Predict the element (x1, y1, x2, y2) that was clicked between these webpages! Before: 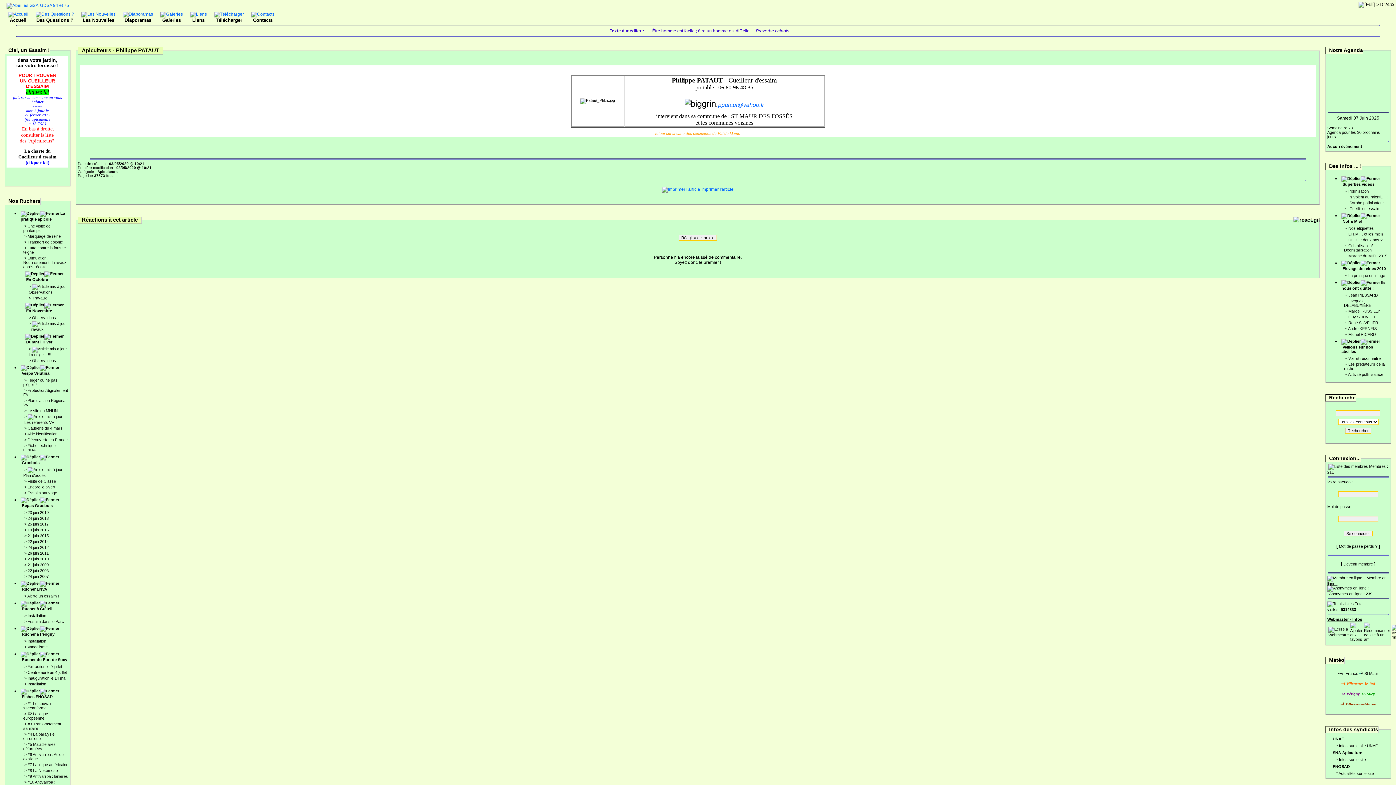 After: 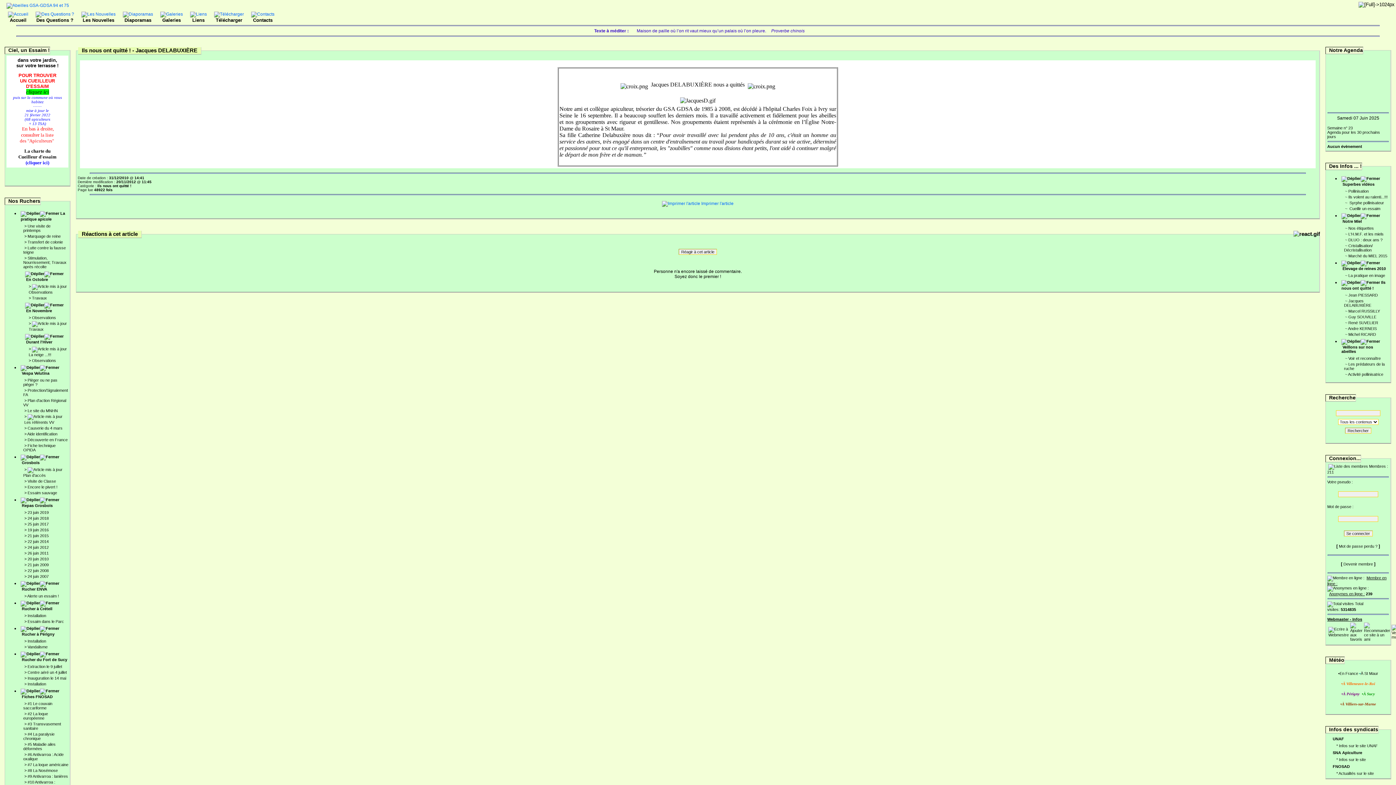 Action: label: Jacques DELABUXIÈRE bbox: (1344, 298, 1371, 307)